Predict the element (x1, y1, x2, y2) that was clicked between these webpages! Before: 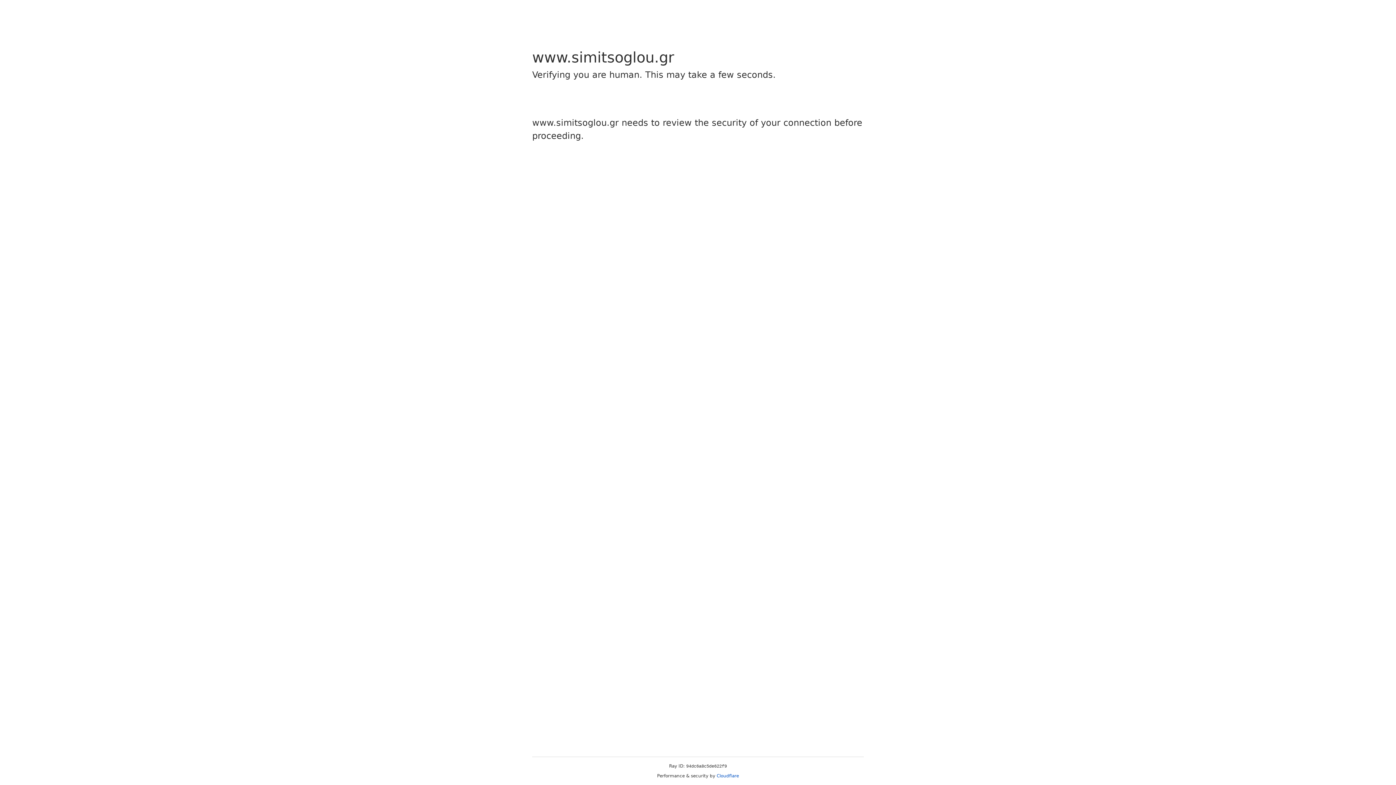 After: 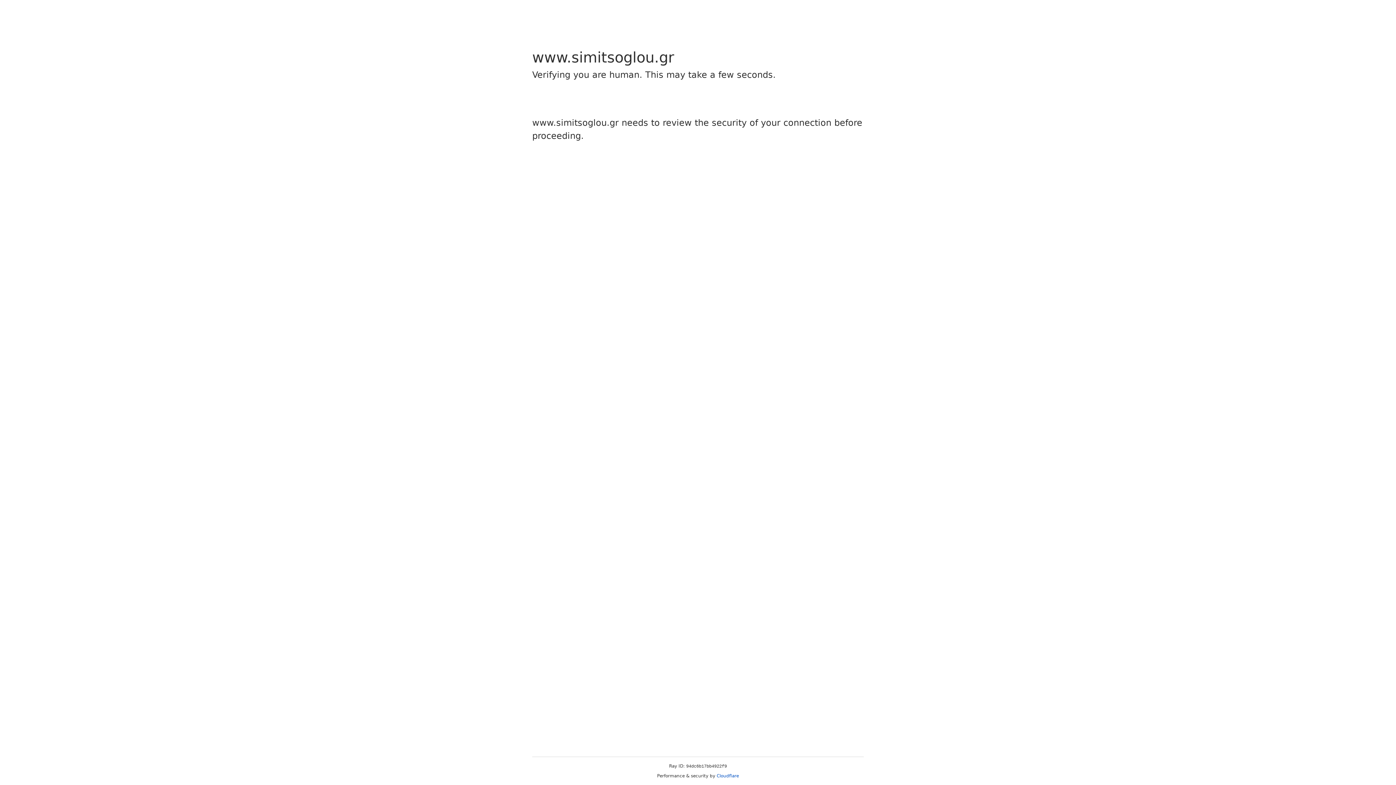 Action: bbox: (716, 773, 739, 778) label: Cloudflare